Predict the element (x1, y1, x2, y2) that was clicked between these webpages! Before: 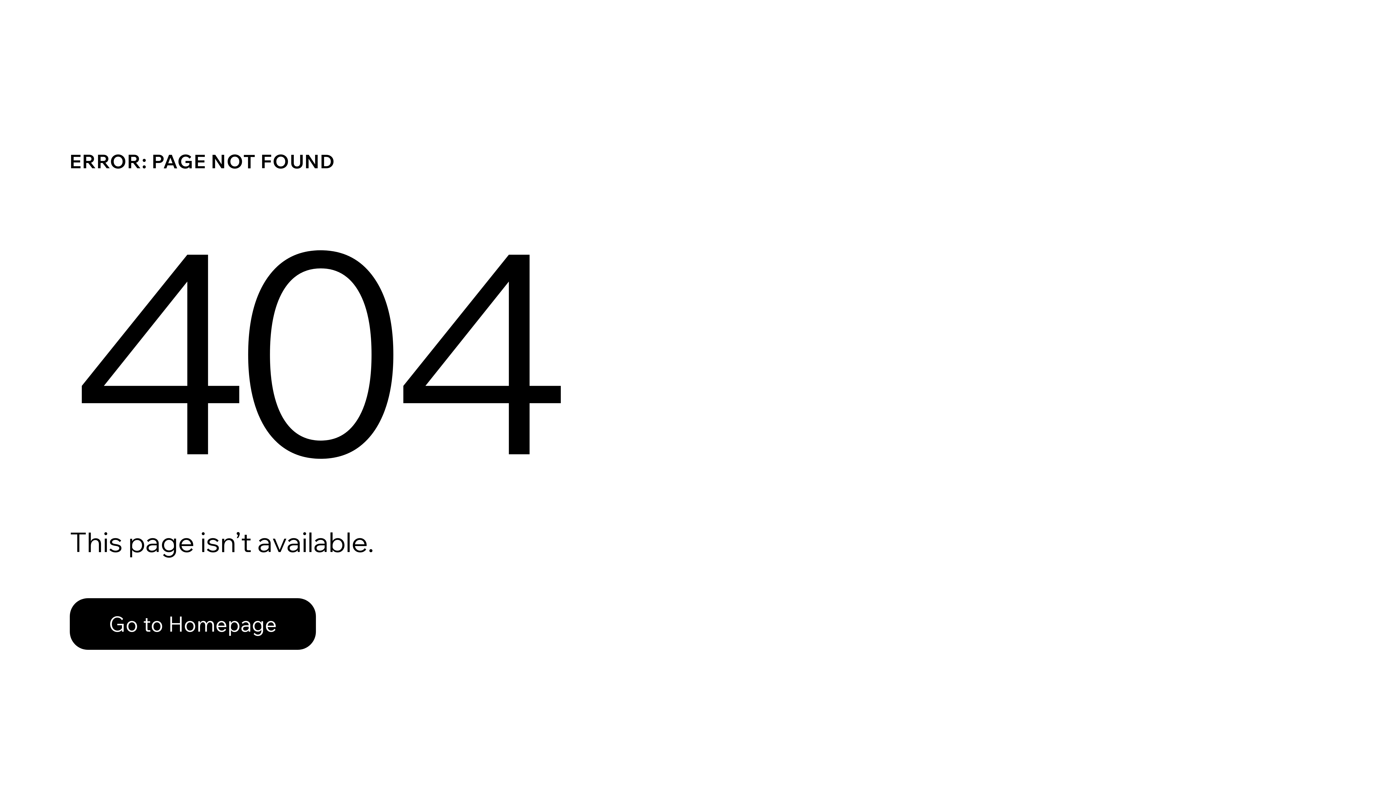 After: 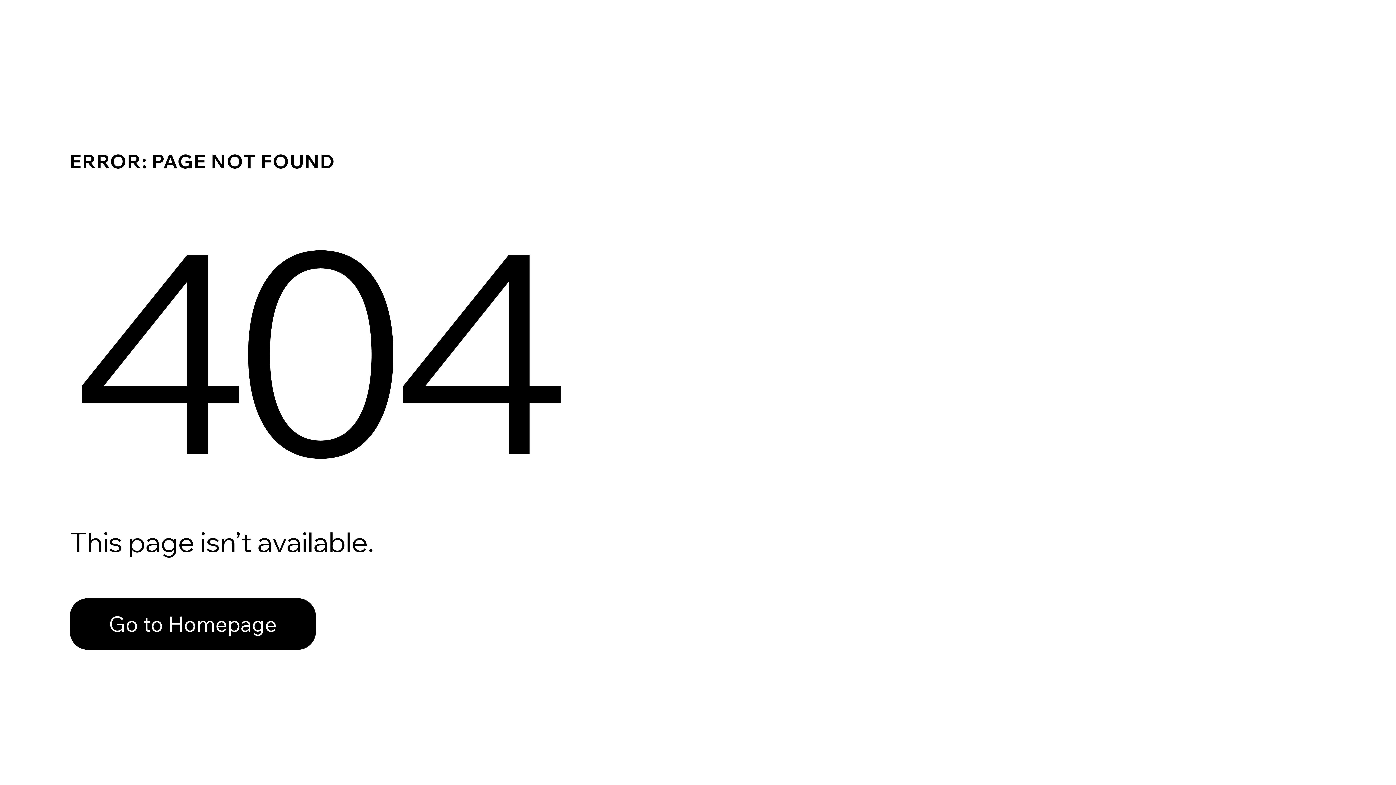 Action: label: Go to Homepage bbox: (69, 598, 316, 650)